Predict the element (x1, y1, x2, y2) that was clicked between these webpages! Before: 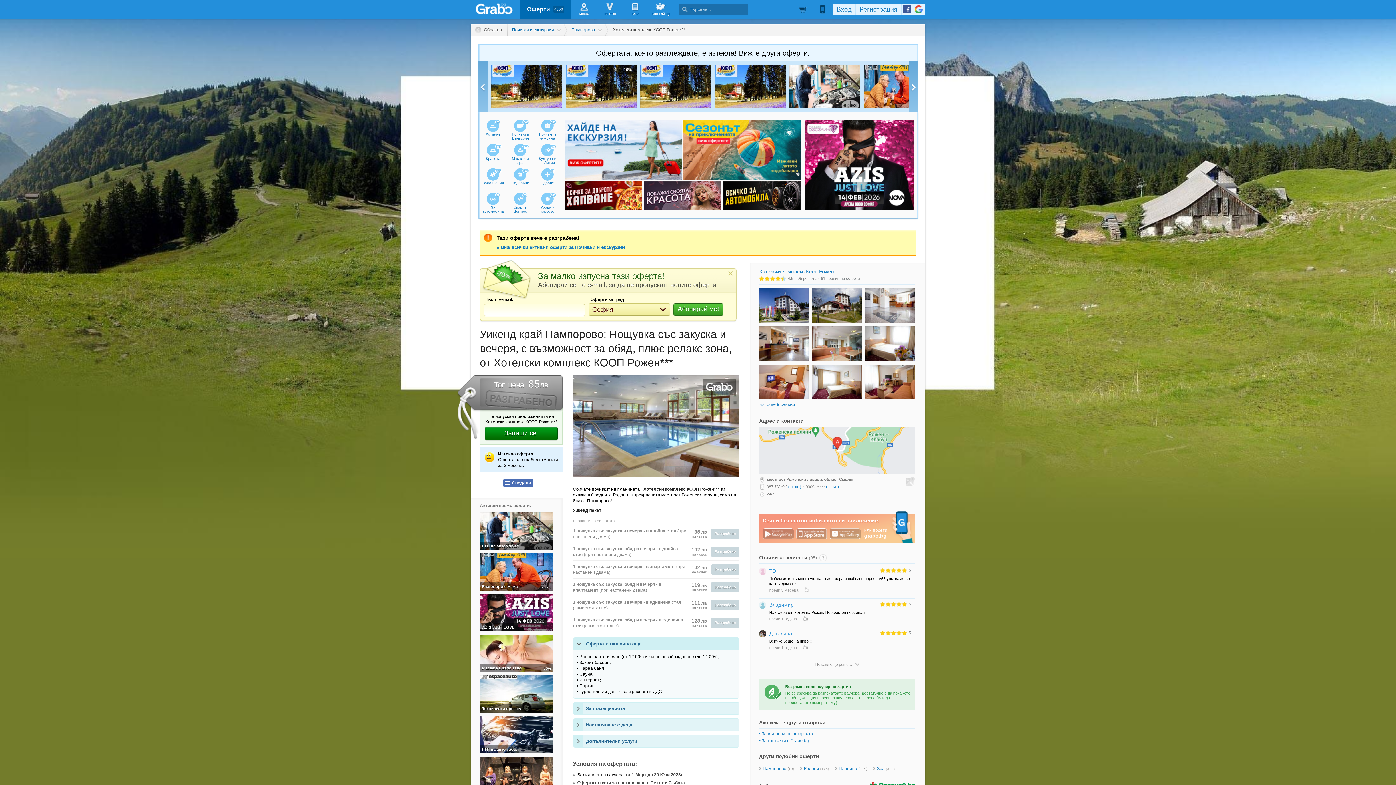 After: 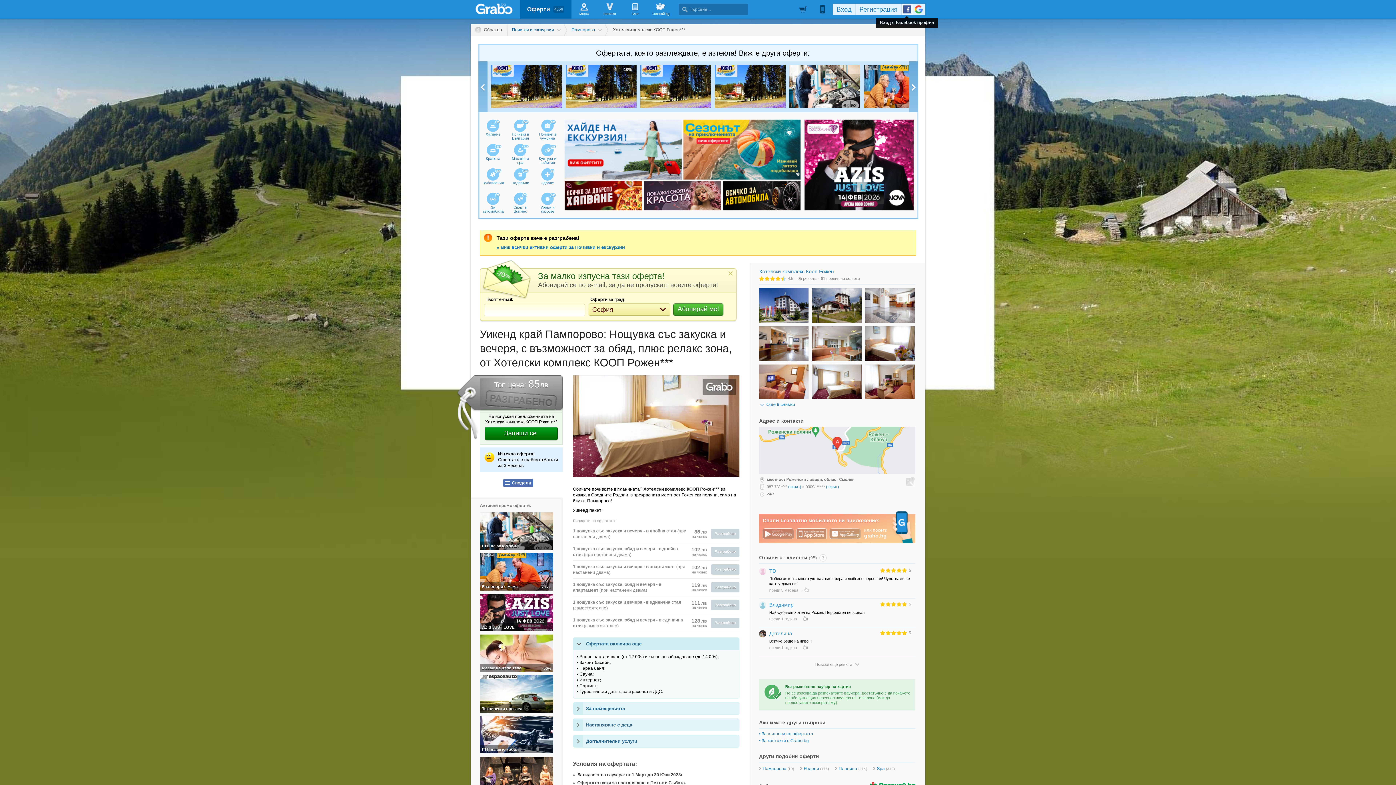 Action: bbox: (901, 3, 913, 15)